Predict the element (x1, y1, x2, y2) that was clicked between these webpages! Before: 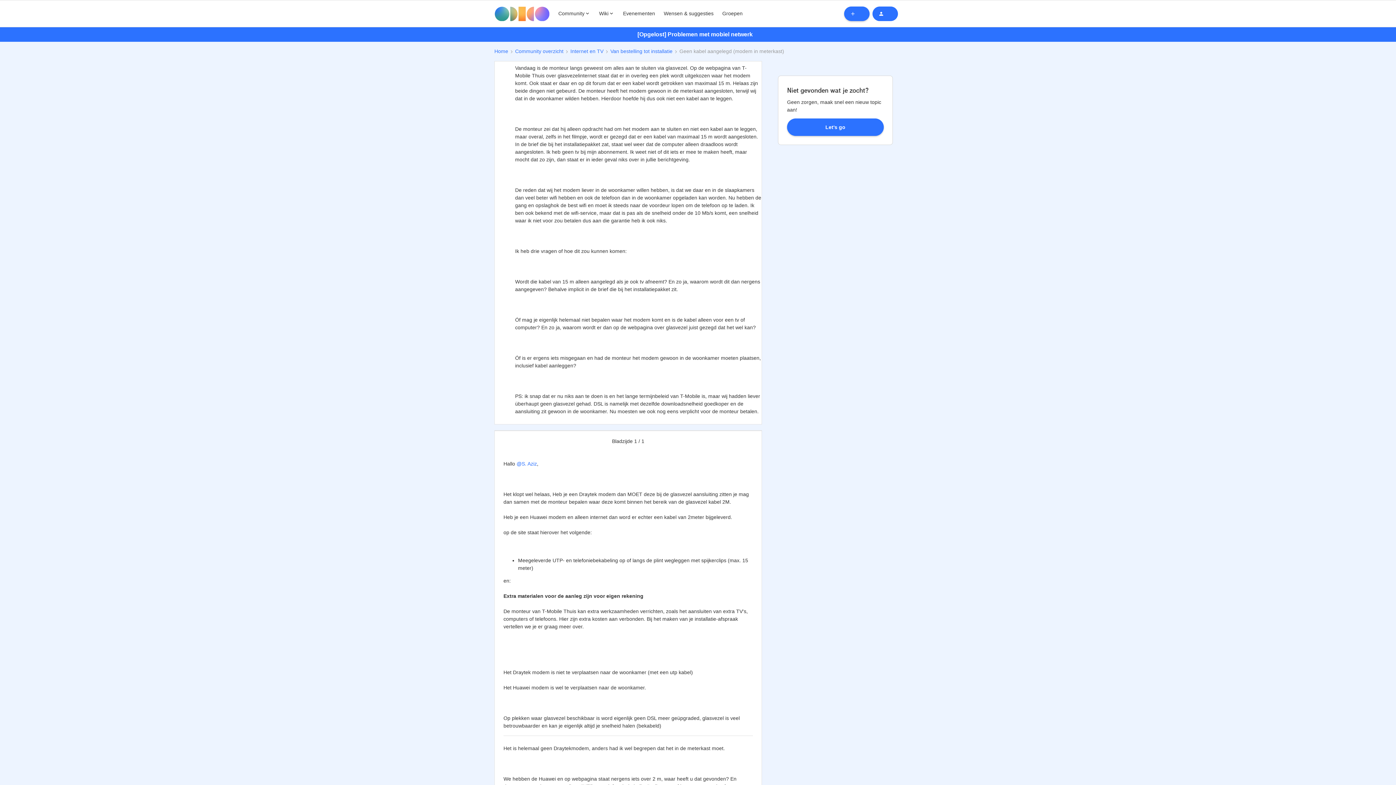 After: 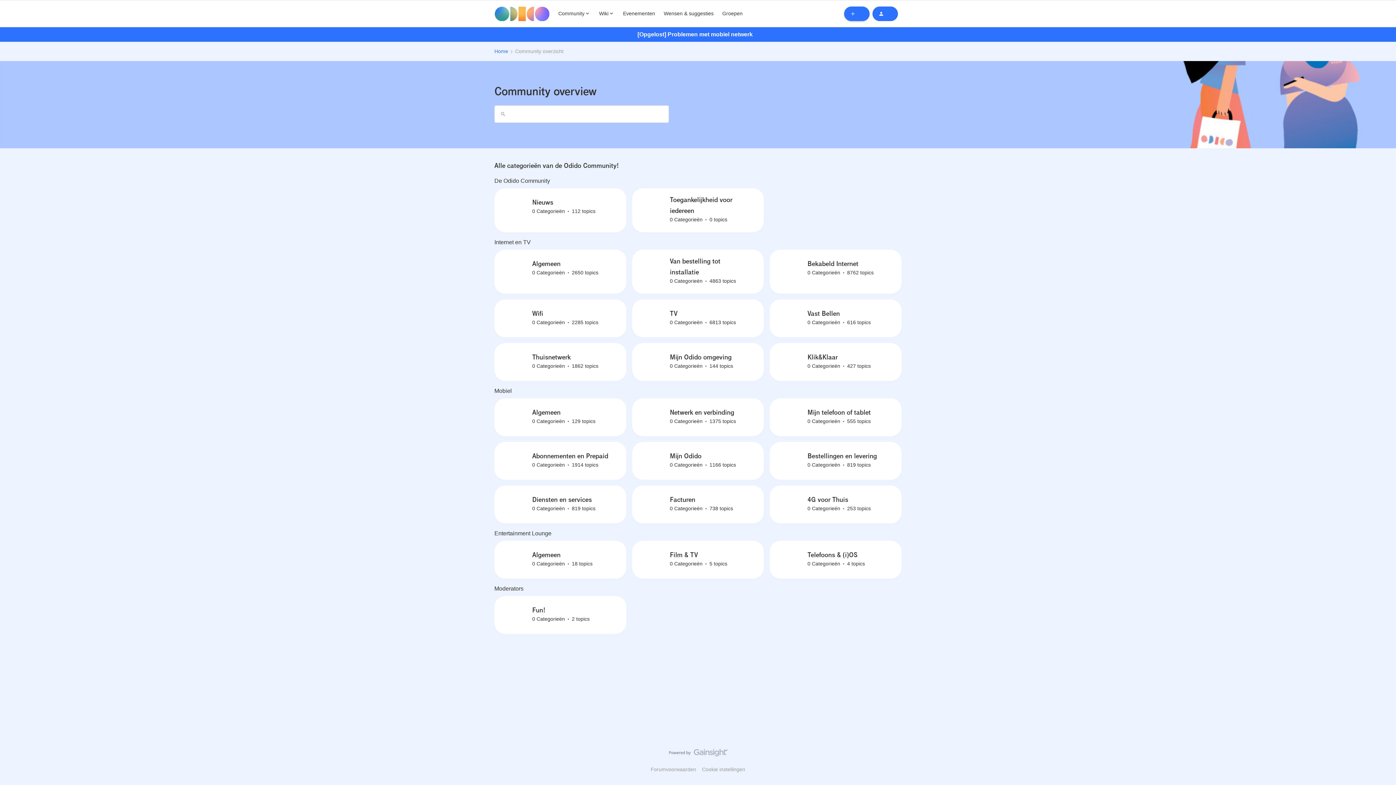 Action: bbox: (515, 47, 563, 55) label: Community overzicht